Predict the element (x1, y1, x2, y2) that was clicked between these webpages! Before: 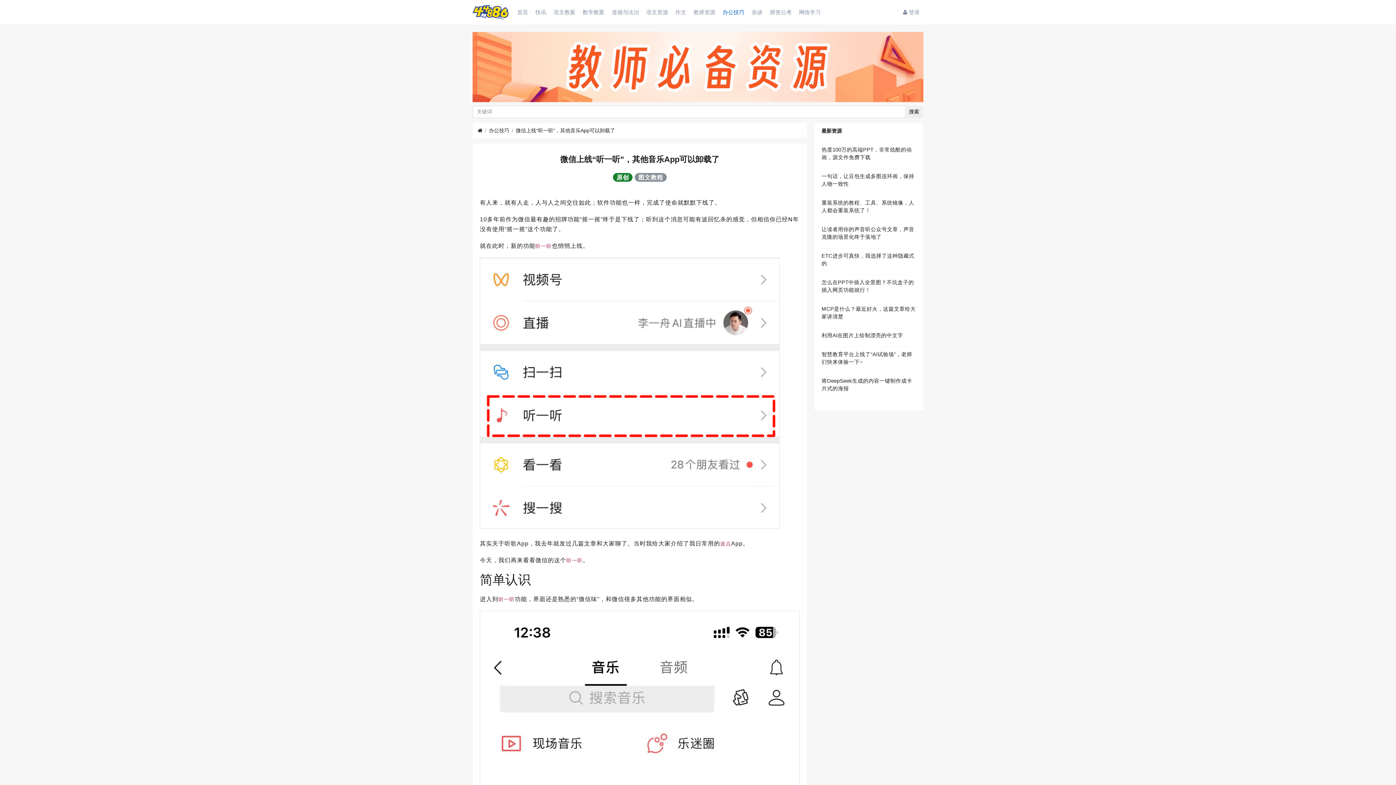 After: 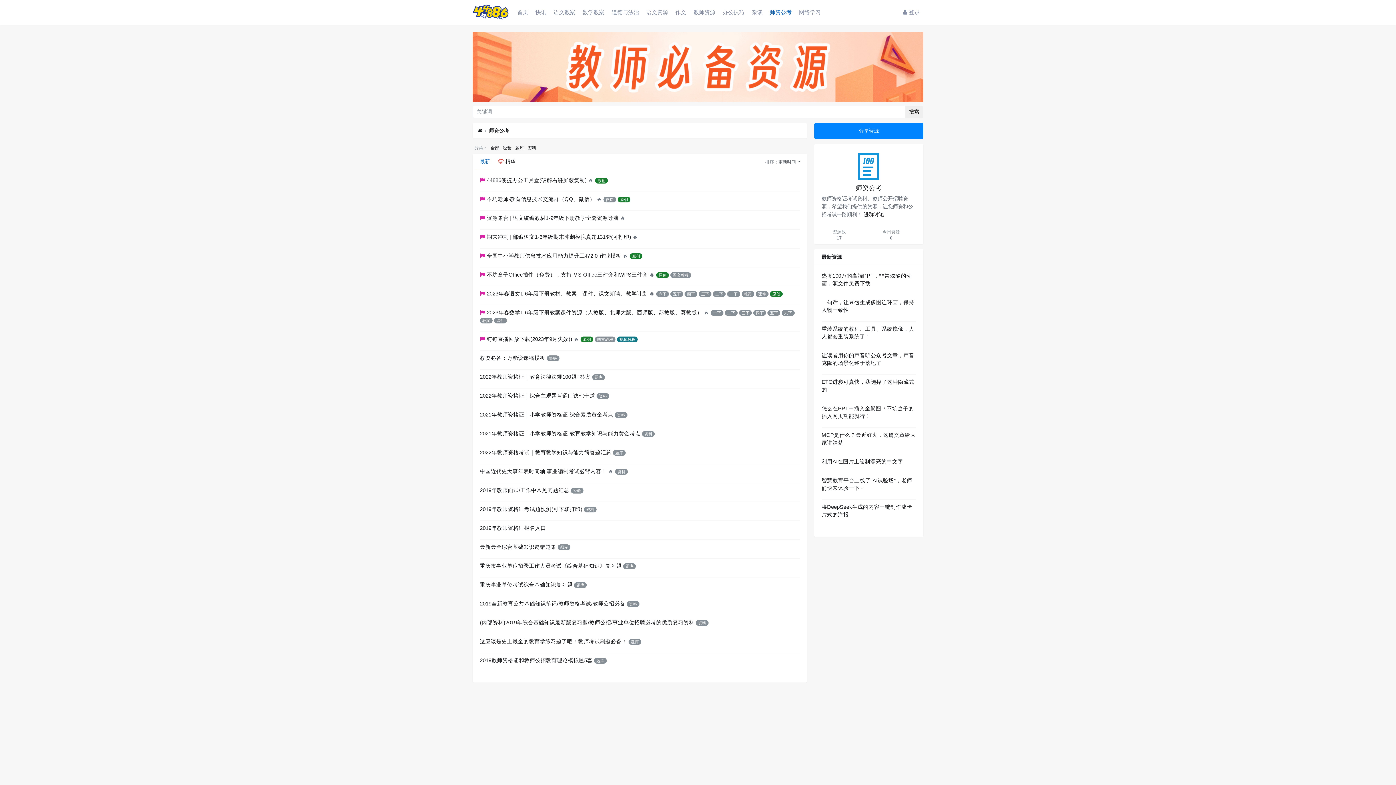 Action: label: 师资公考 bbox: (766, 5, 795, 18)